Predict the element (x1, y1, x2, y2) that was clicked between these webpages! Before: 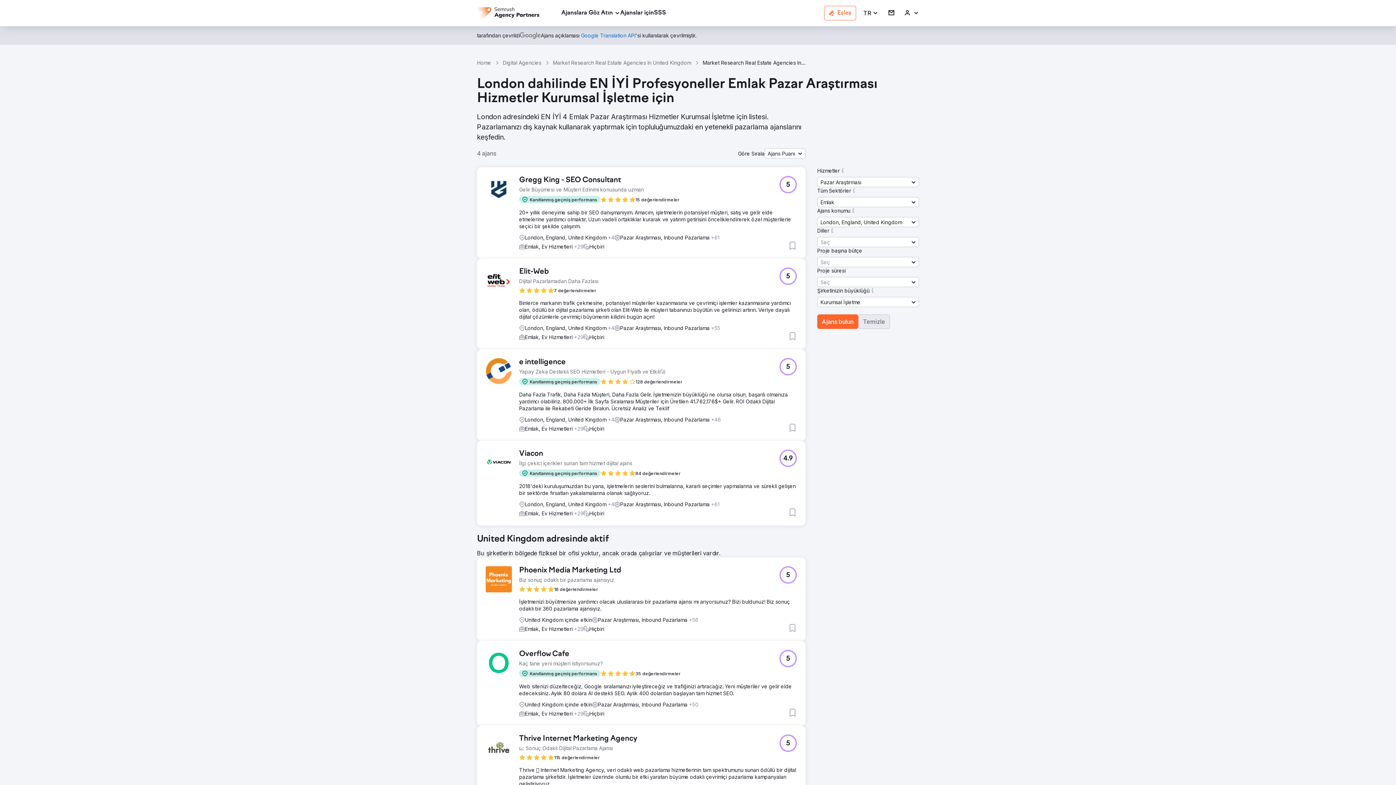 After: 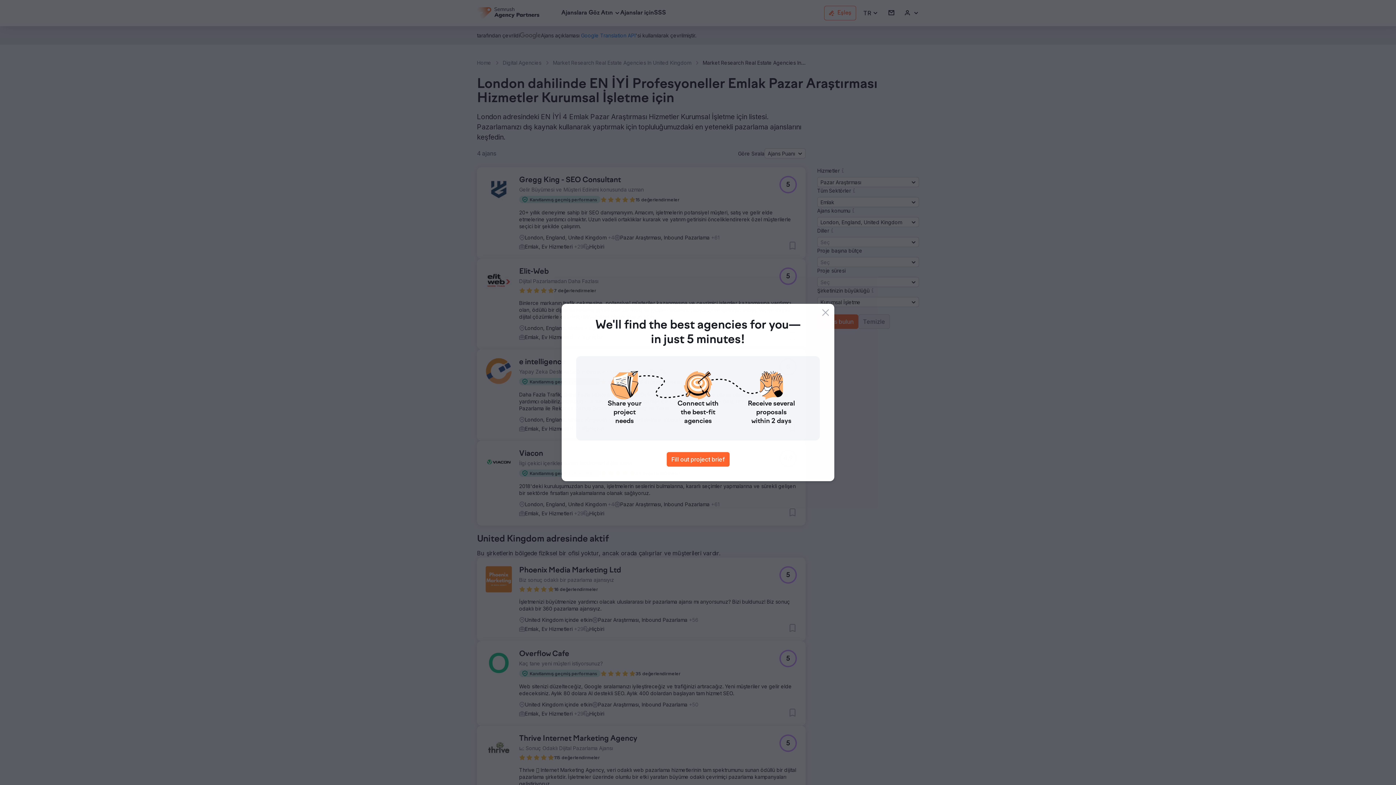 Action: bbox: (840, 167, 845, 174)